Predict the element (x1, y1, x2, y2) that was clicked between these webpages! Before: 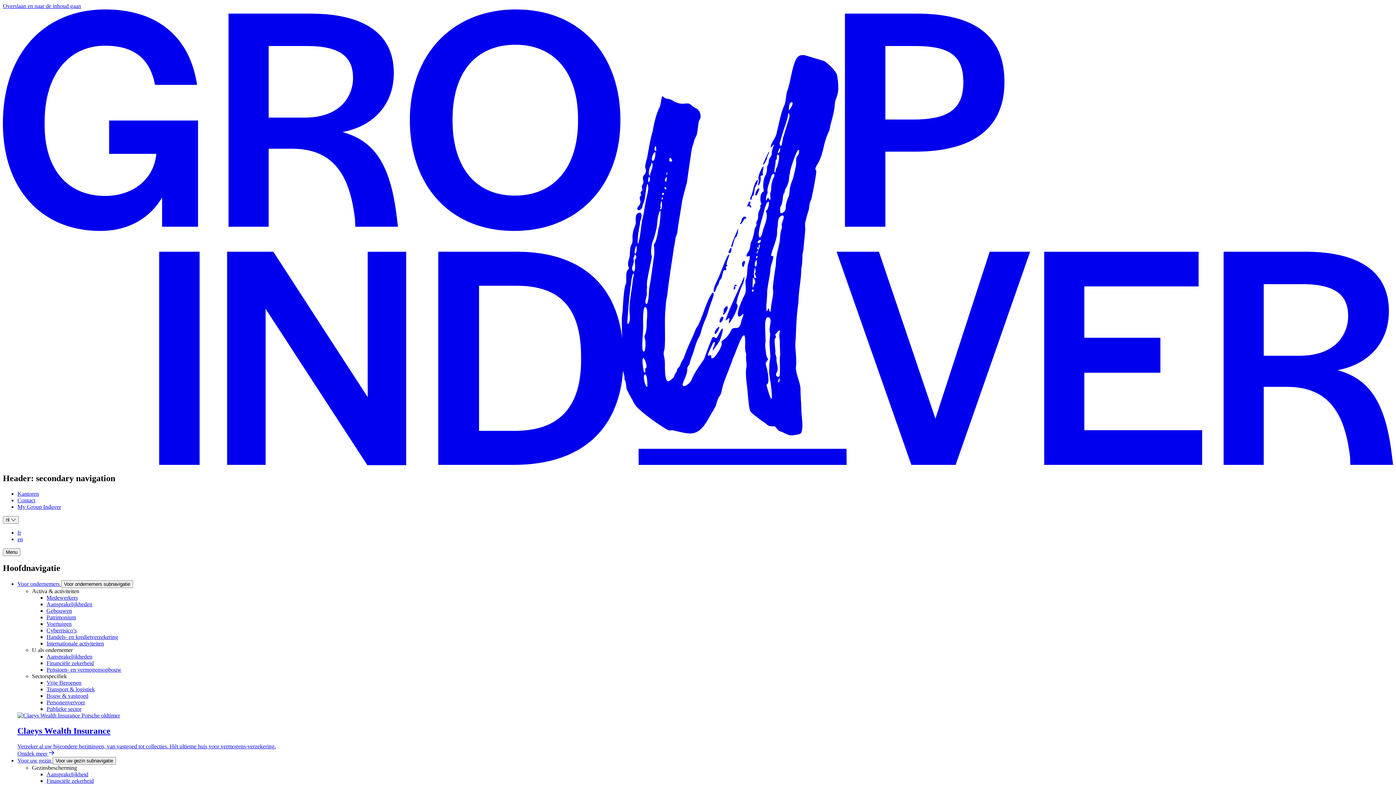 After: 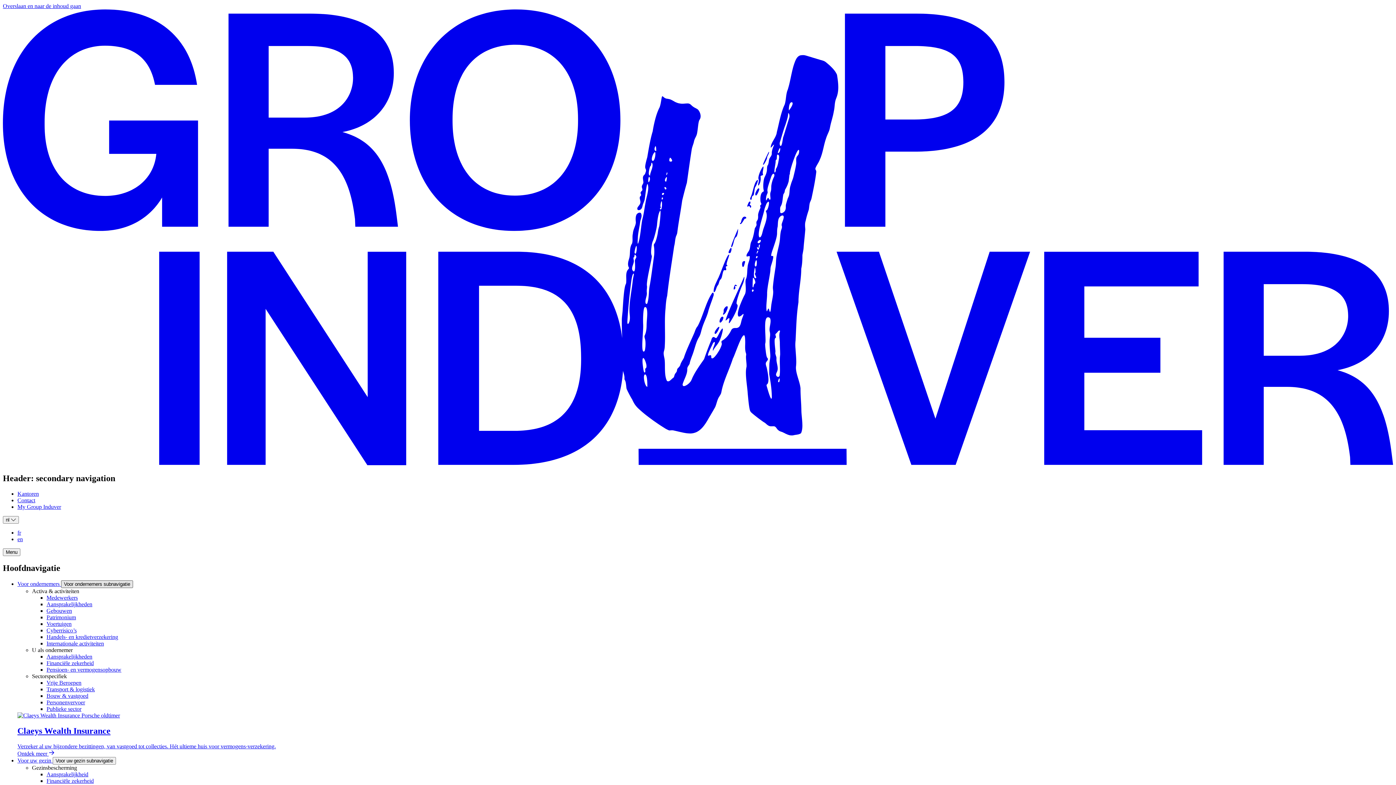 Action: label: Voor ondernemers subnavigatie bbox: (61, 580, 133, 588)